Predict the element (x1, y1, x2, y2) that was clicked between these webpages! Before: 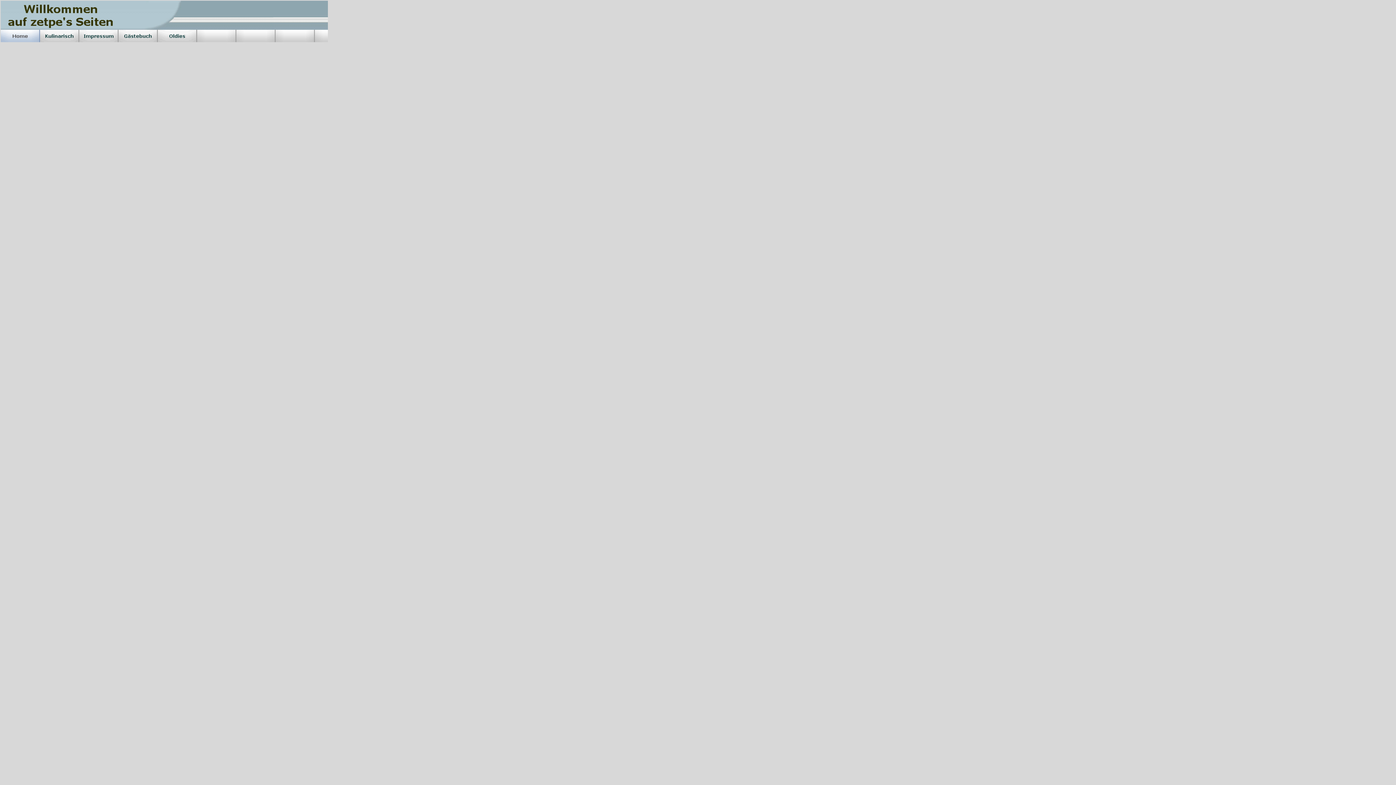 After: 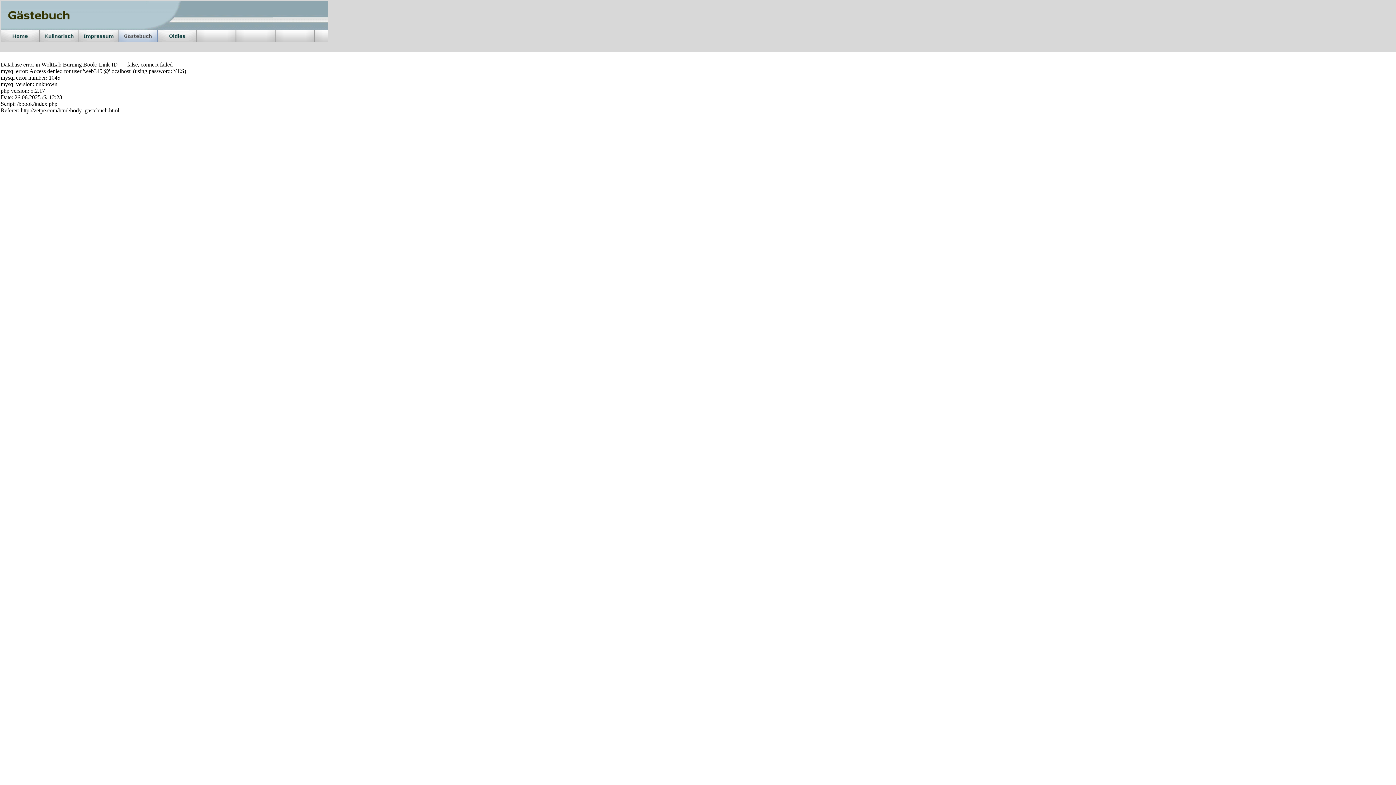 Action: bbox: (118, 37, 157, 43)